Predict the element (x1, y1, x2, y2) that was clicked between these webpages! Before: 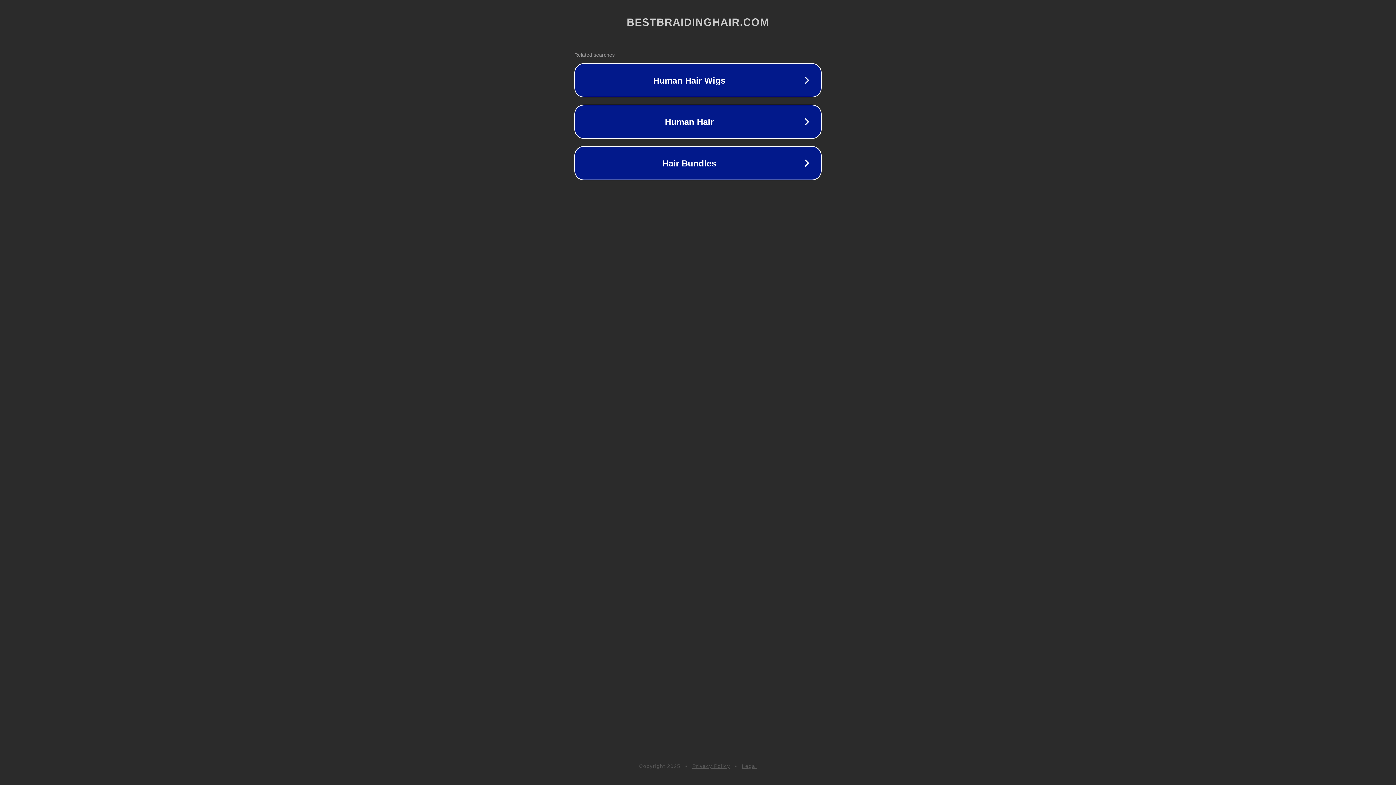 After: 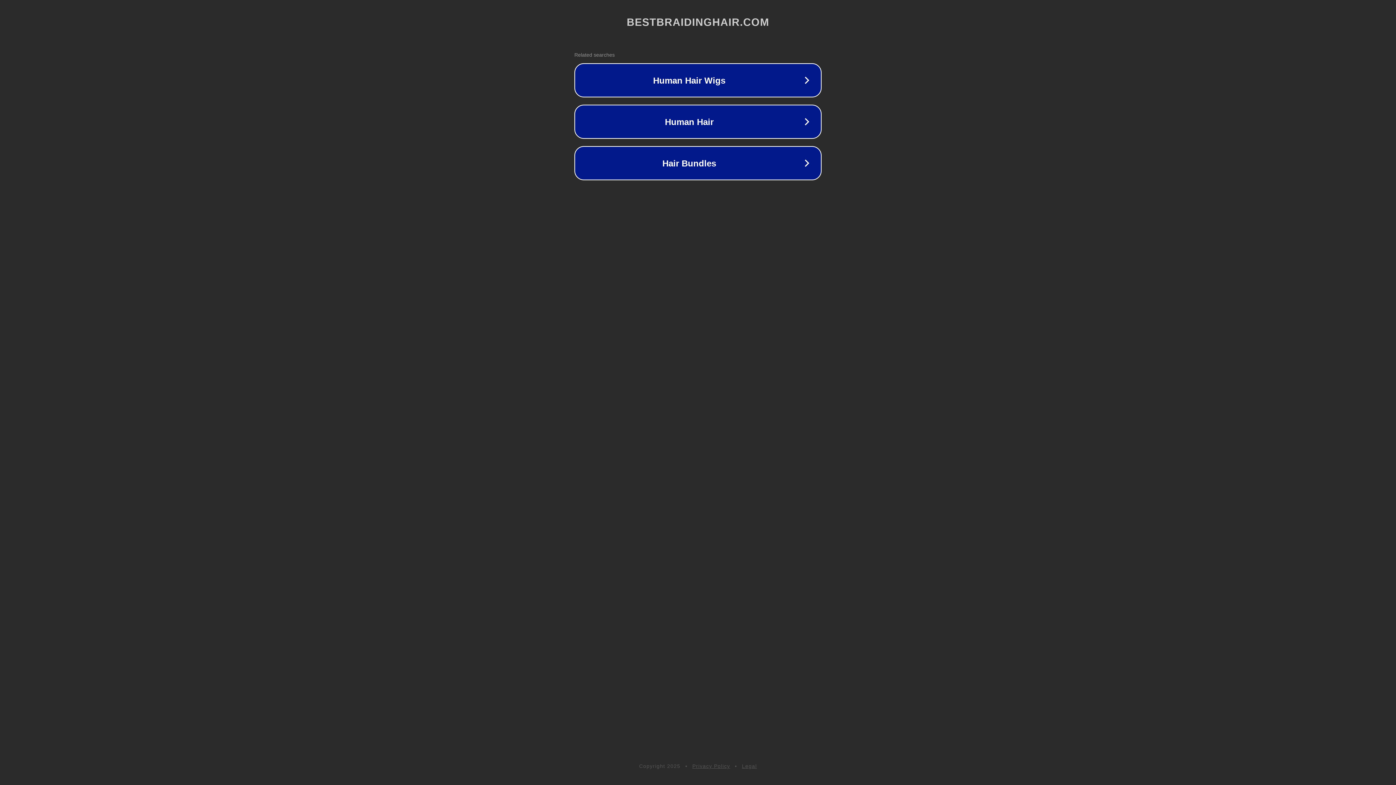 Action: bbox: (742, 763, 757, 769) label: Legal